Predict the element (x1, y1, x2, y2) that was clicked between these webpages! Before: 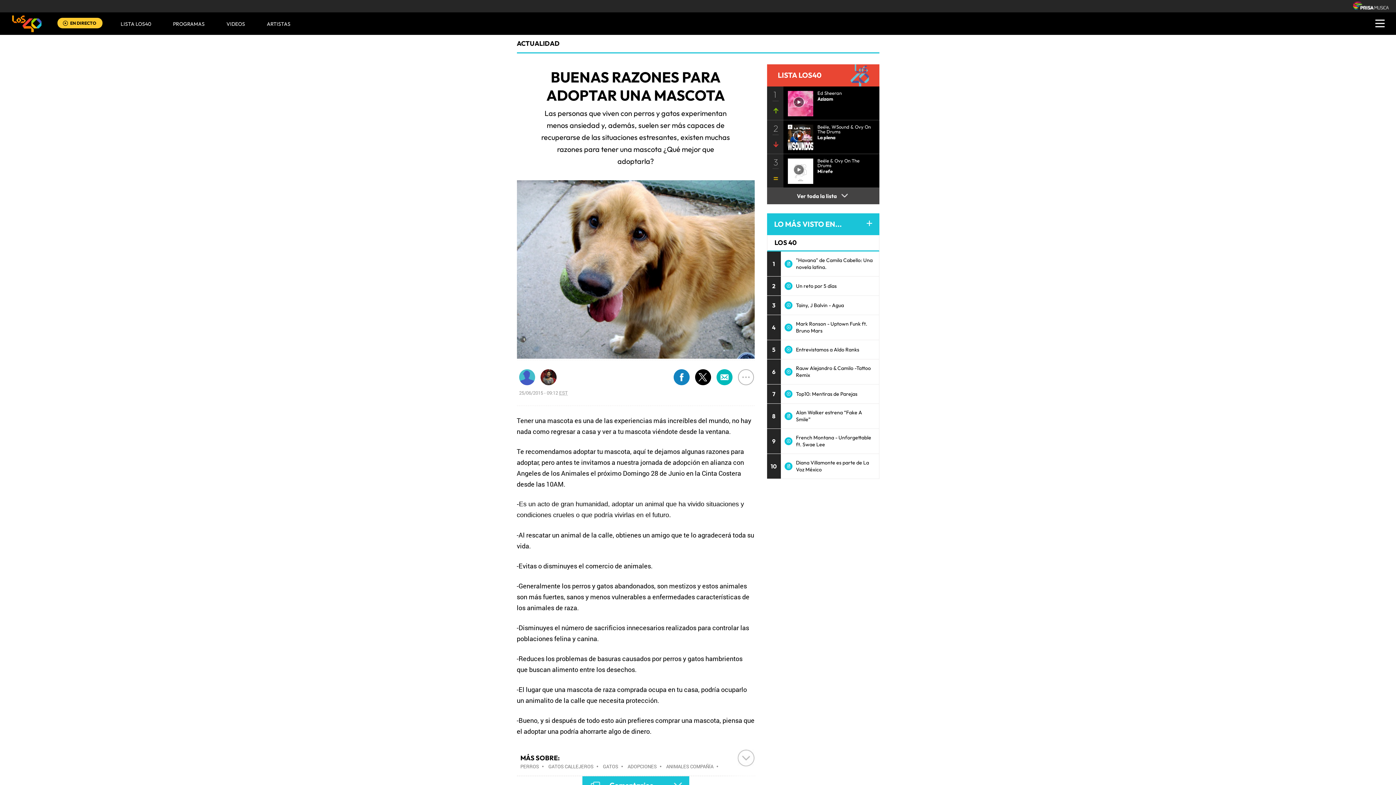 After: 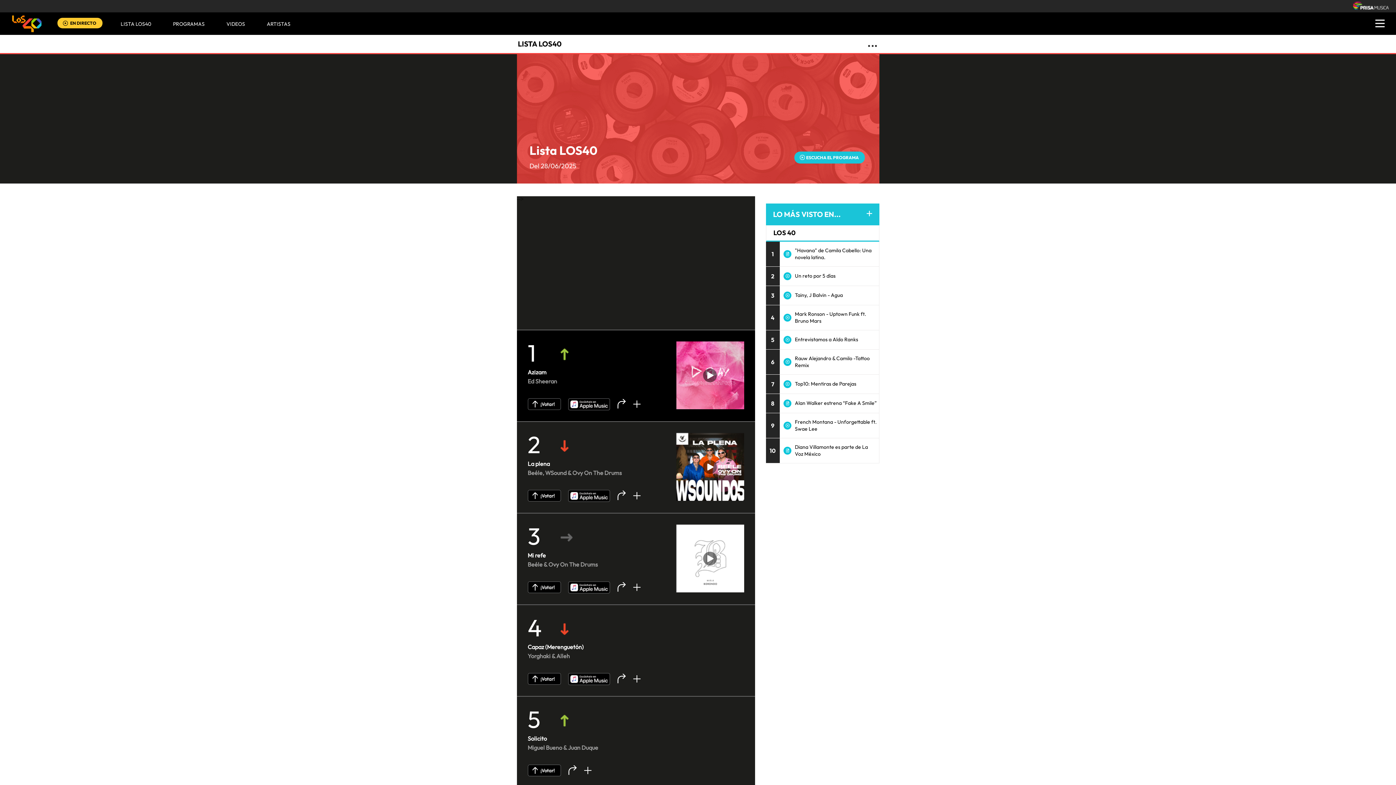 Action: bbox: (817, 124, 872, 142) label: Beéle, WSound & Ovy On The Drums

La plena